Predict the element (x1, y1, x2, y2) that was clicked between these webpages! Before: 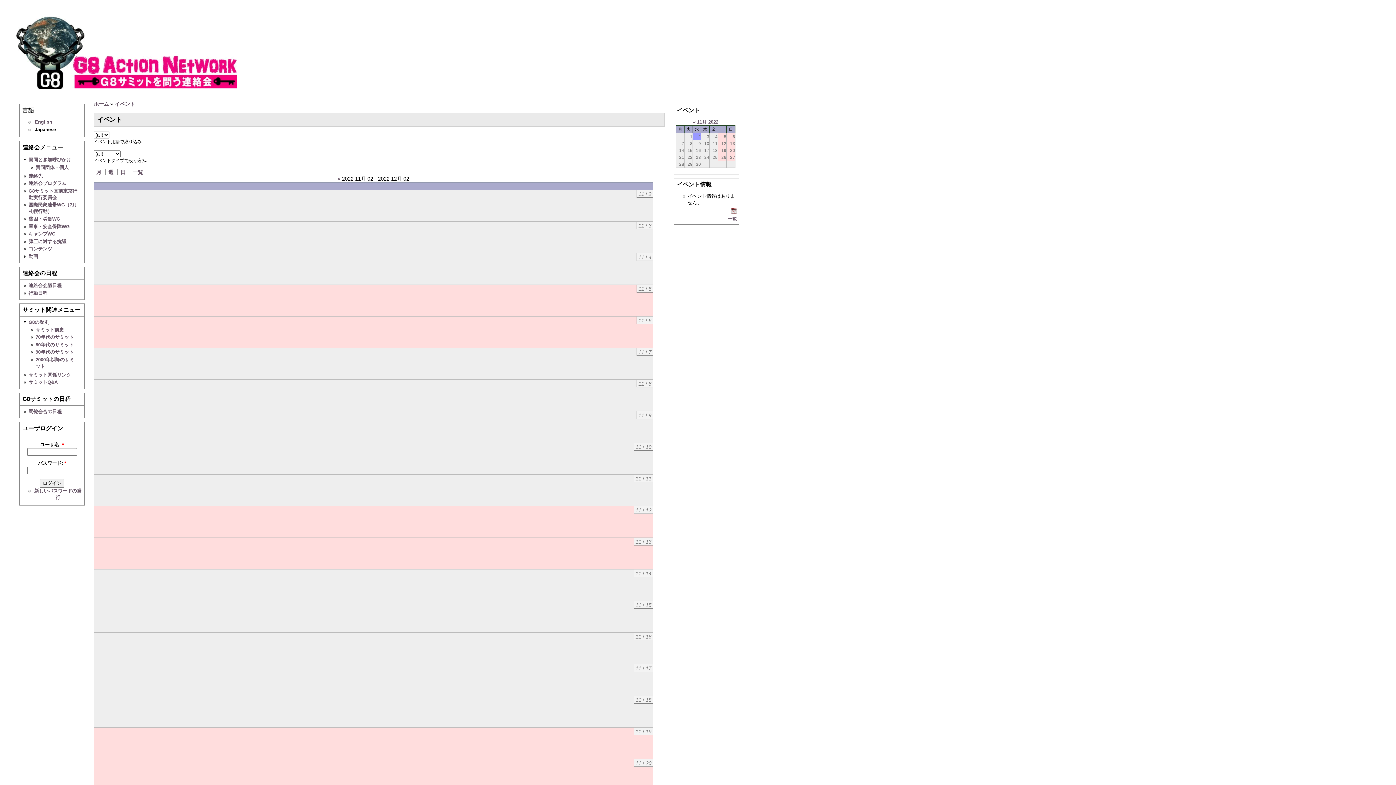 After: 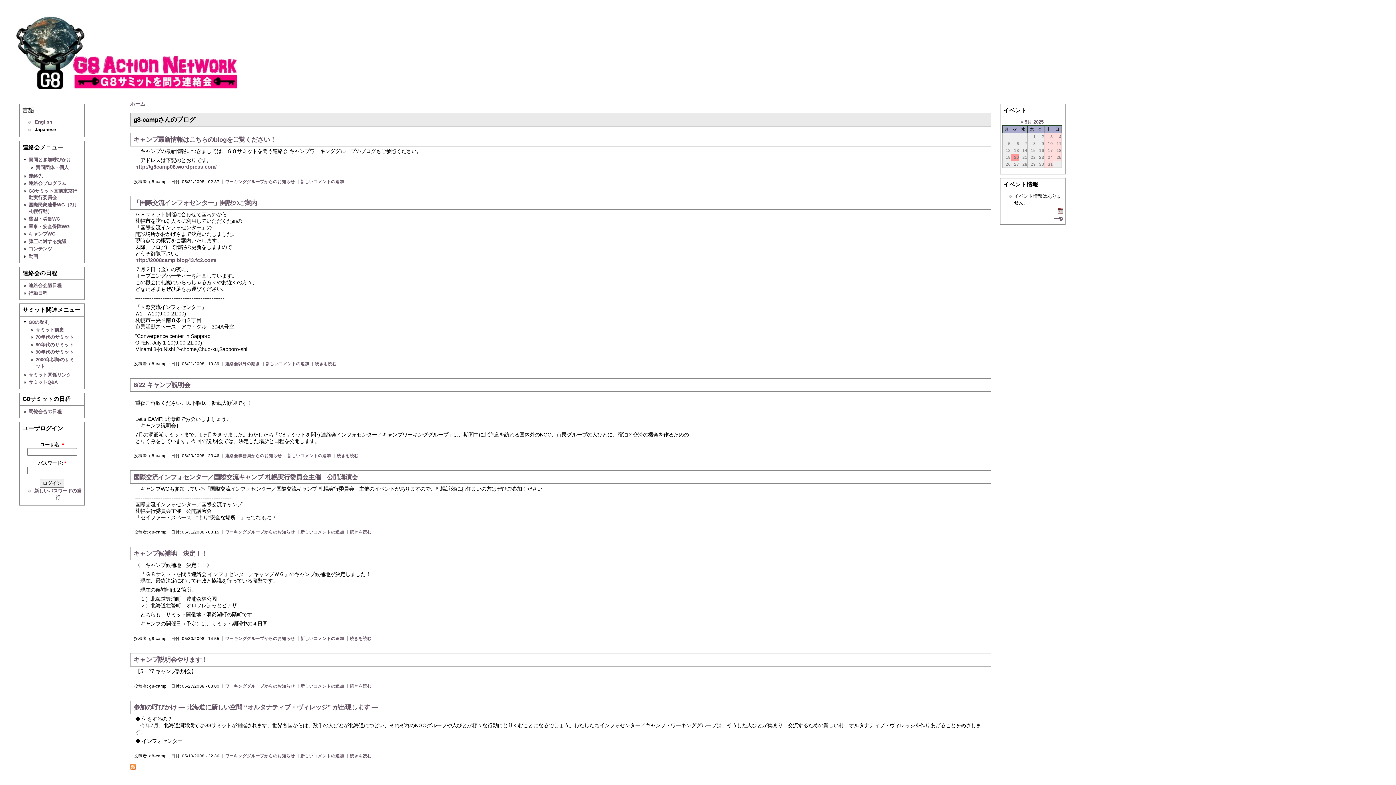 Action: label: キャンプWG bbox: (28, 231, 55, 236)